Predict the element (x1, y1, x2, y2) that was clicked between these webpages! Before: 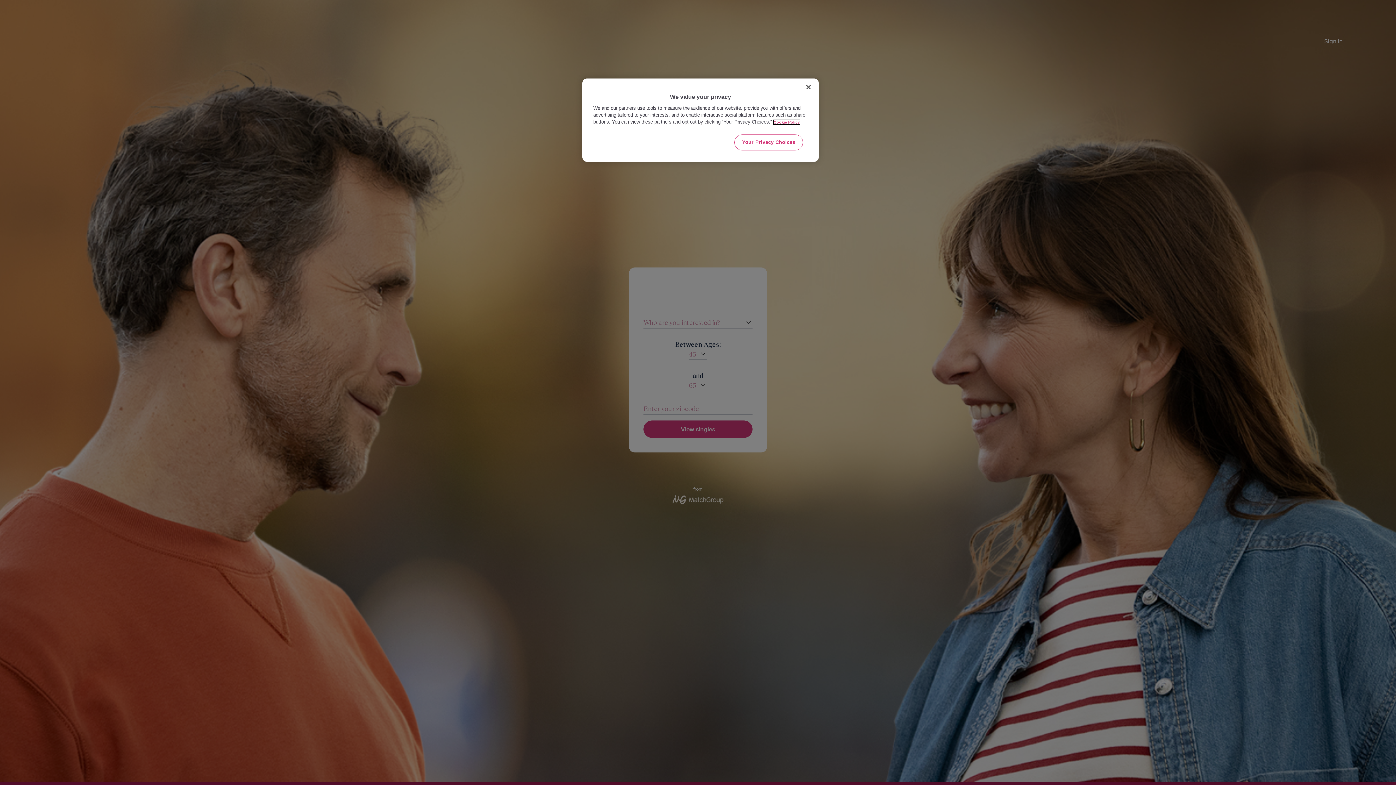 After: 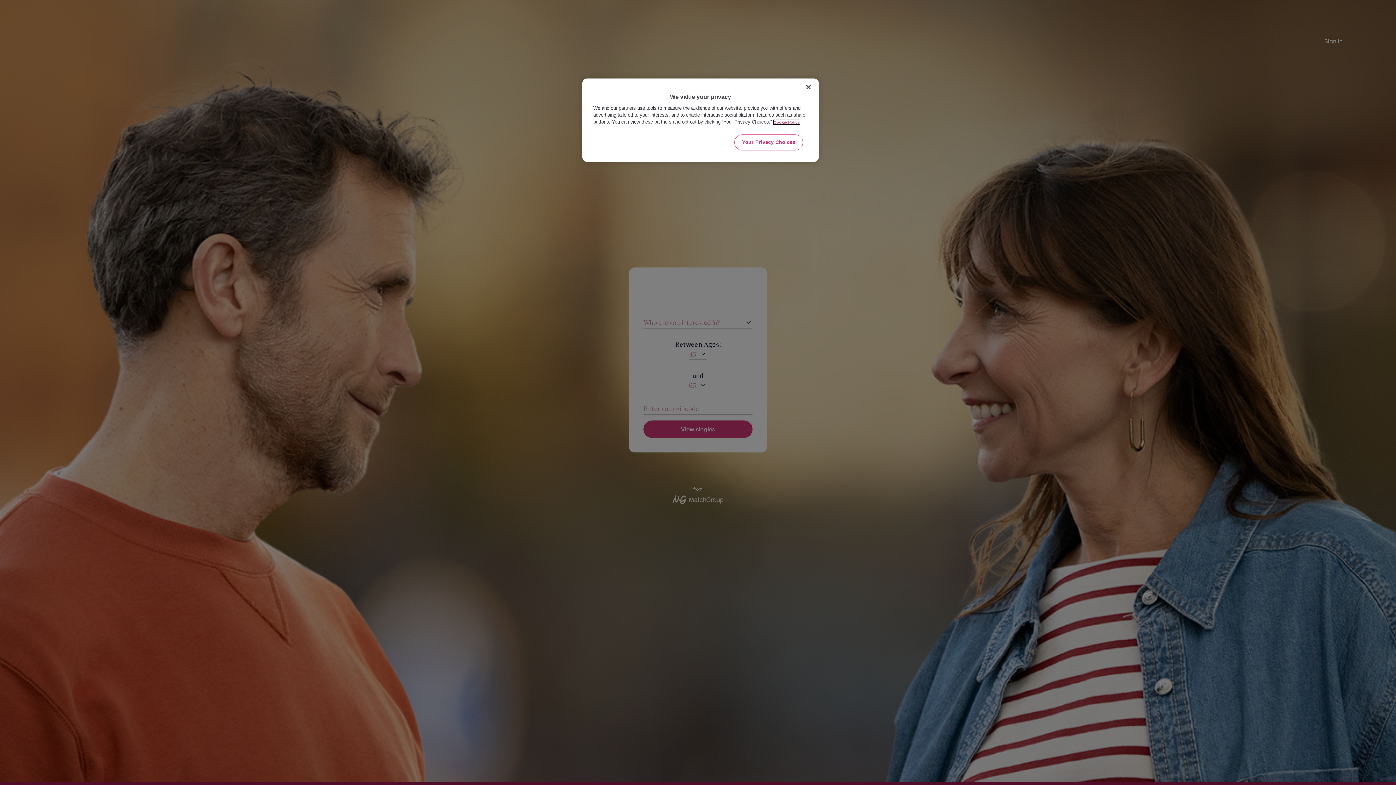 Action: bbox: (773, 120, 800, 124) label: More information about your privacy, opens in a new tab